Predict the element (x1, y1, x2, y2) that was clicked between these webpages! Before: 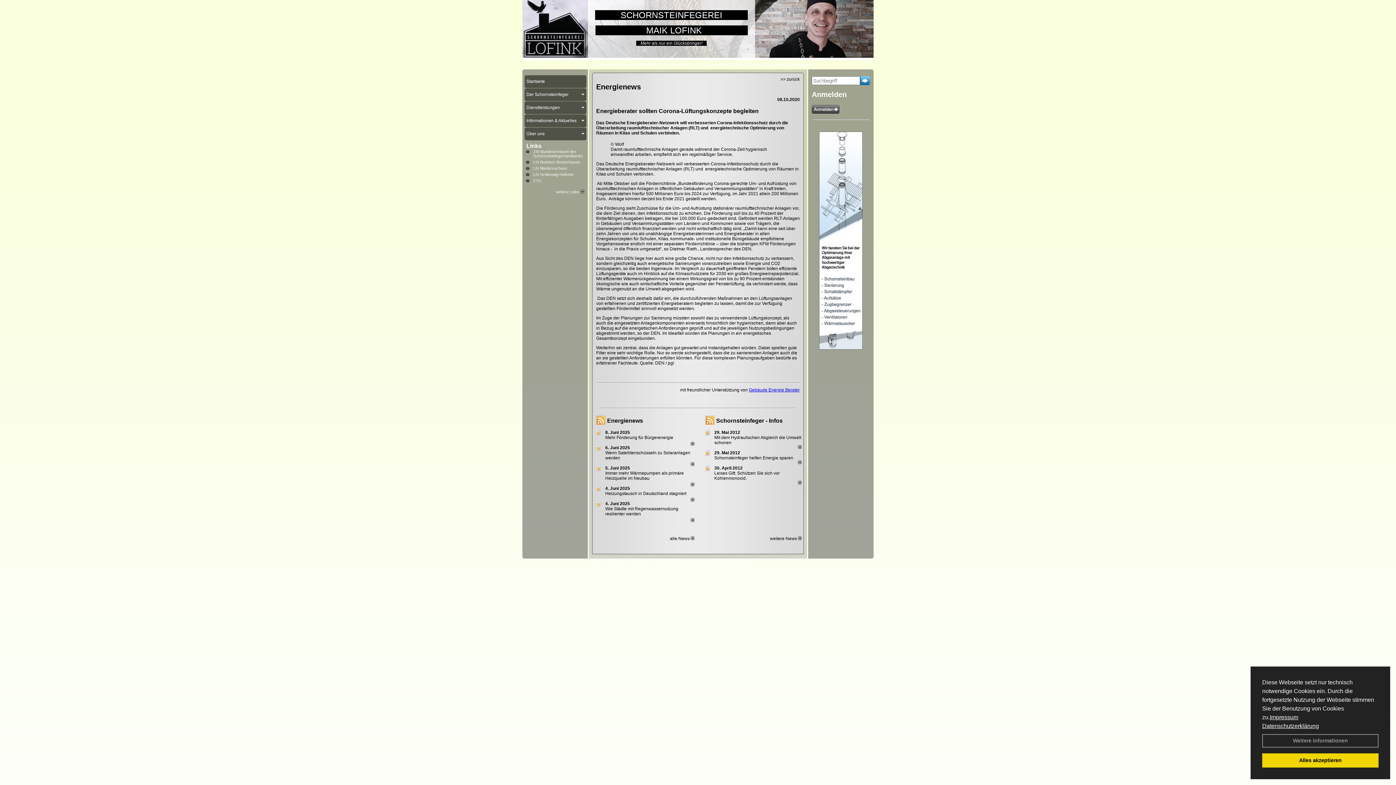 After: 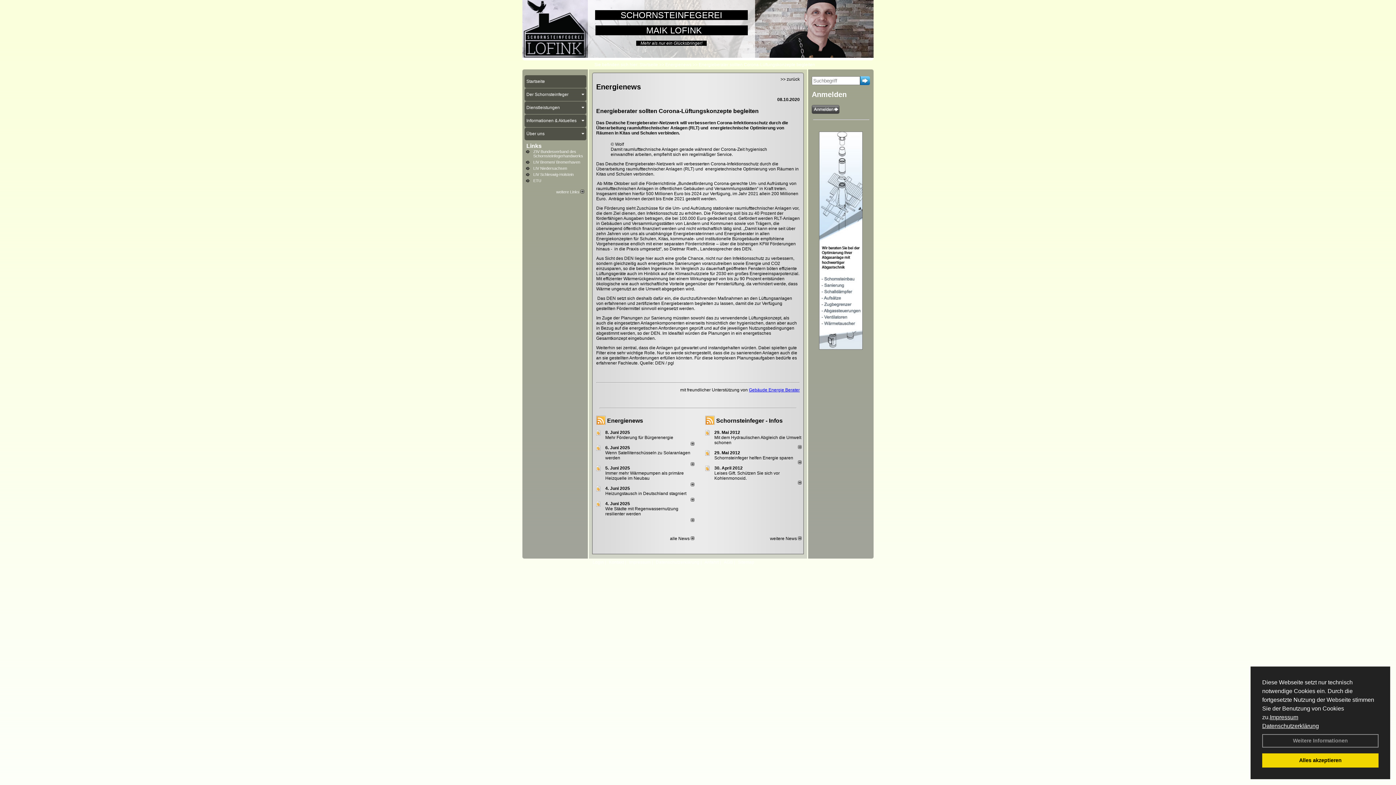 Action: bbox: (690, 441, 694, 446)